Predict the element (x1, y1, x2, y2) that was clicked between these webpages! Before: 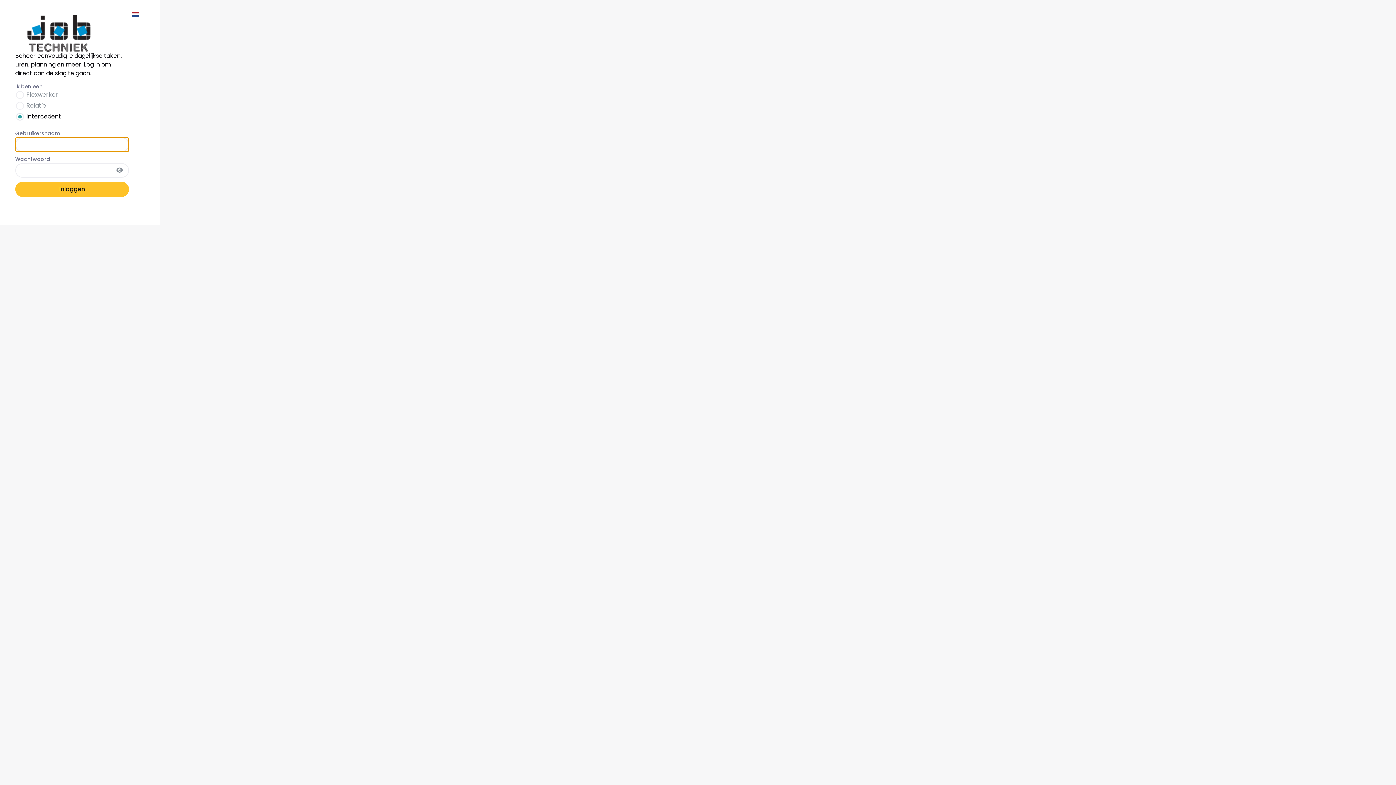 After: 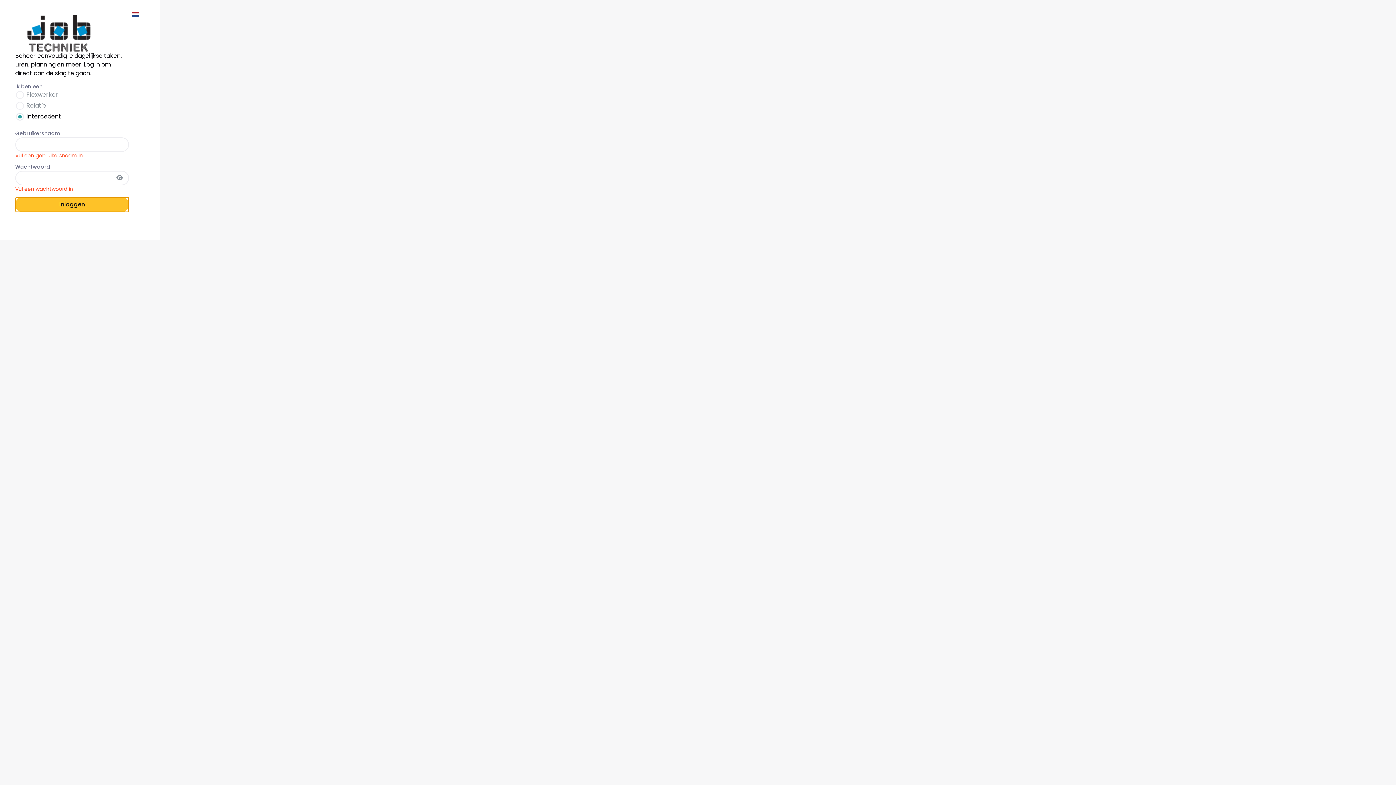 Action: label: Inloggen bbox: (15, 181, 129, 196)